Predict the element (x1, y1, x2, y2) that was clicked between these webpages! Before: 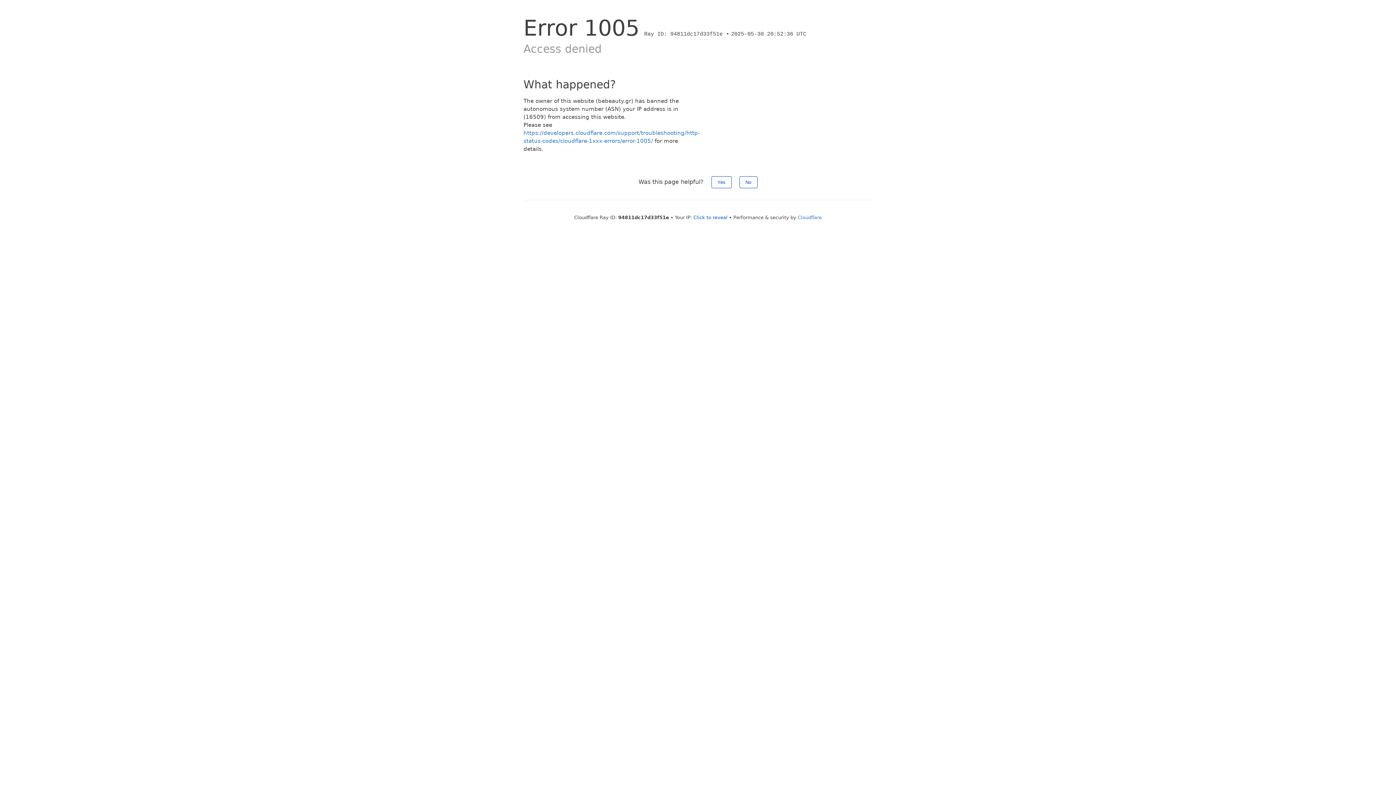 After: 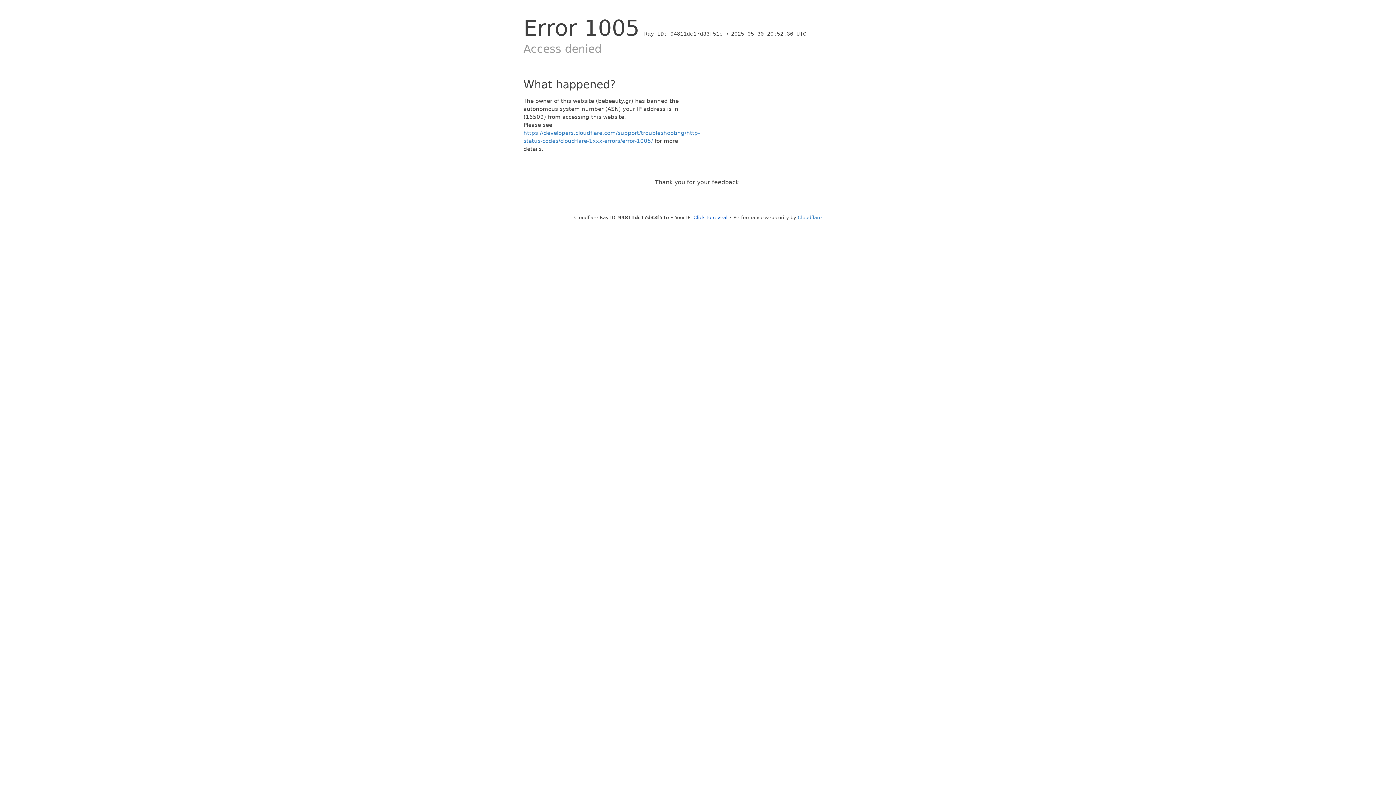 Action: label: Yes bbox: (711, 176, 731, 188)